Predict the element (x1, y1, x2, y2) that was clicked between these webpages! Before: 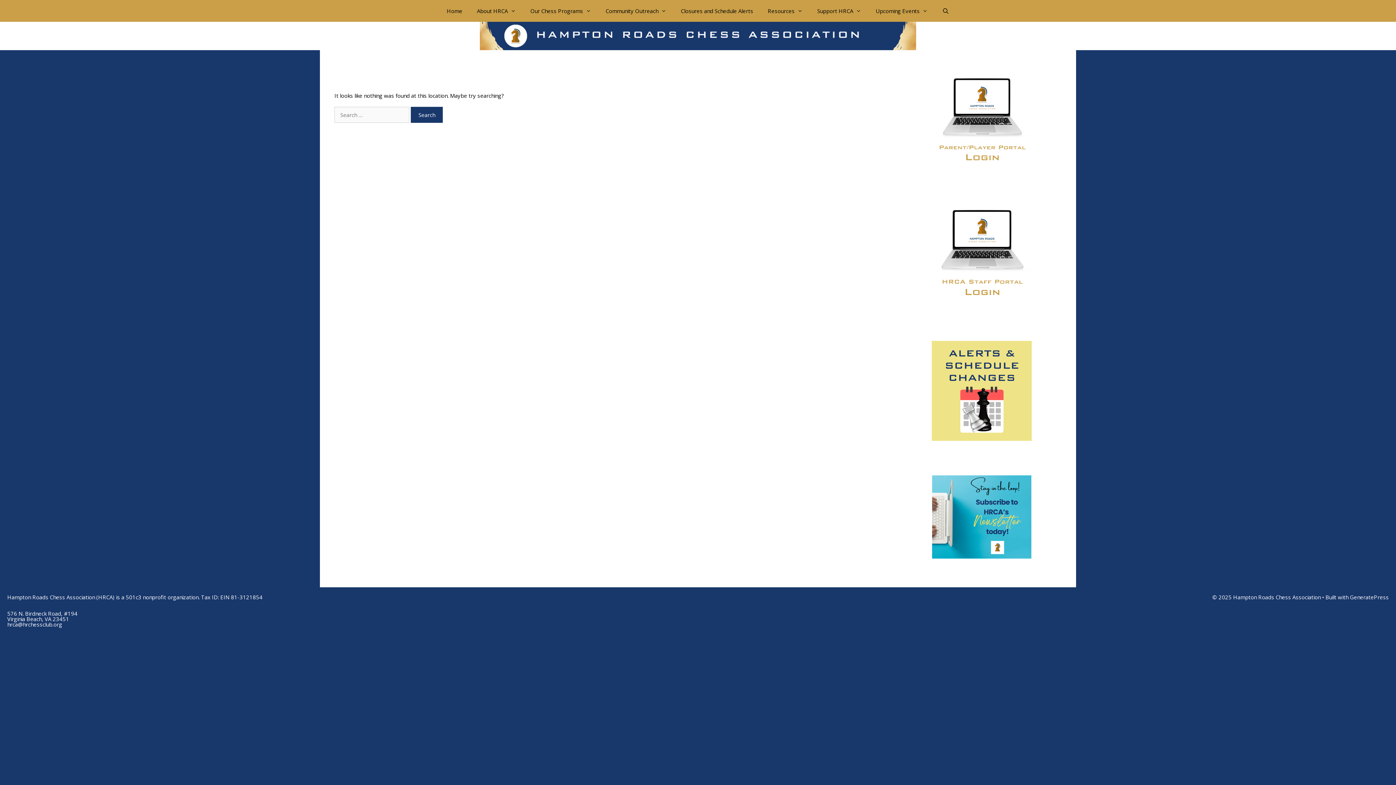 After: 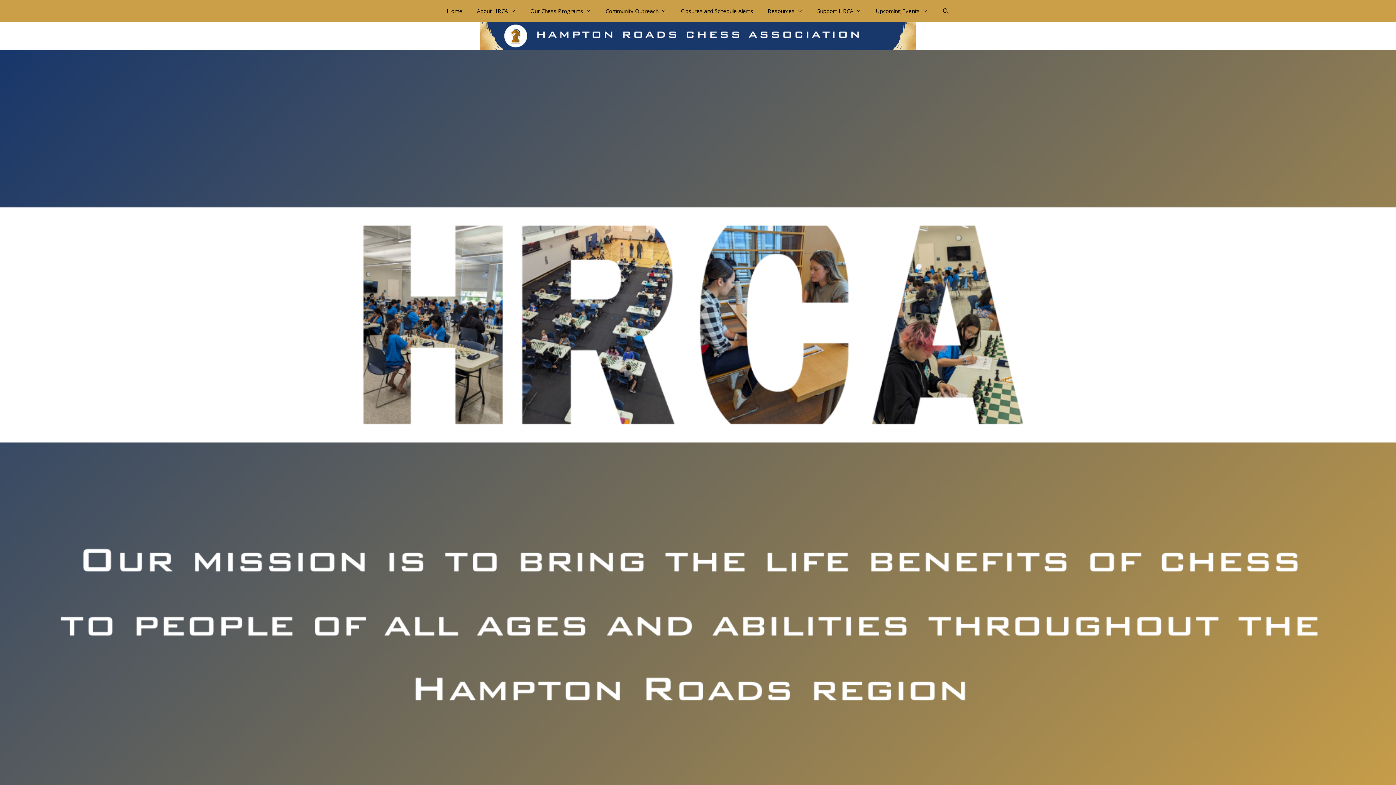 Action: bbox: (439, 0, 469, 21) label: Home